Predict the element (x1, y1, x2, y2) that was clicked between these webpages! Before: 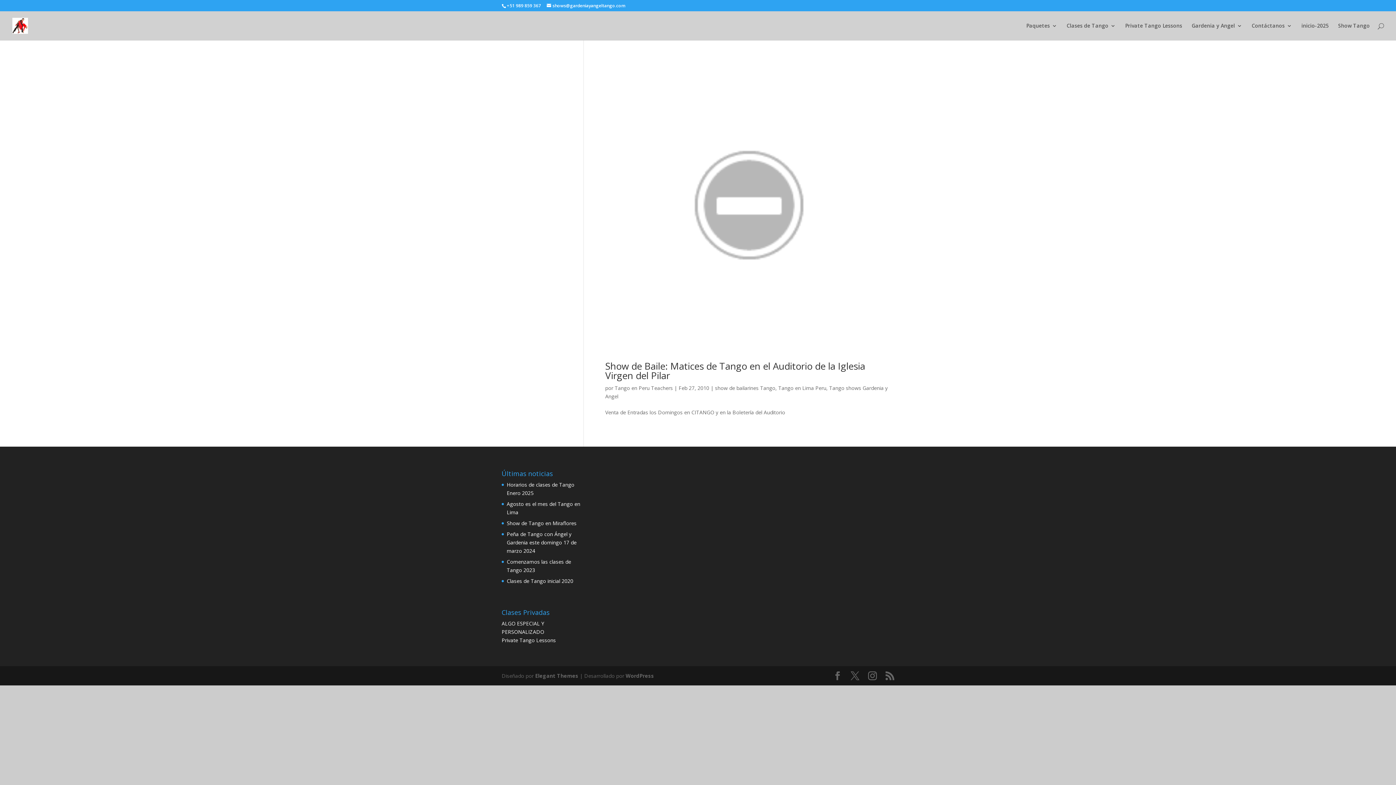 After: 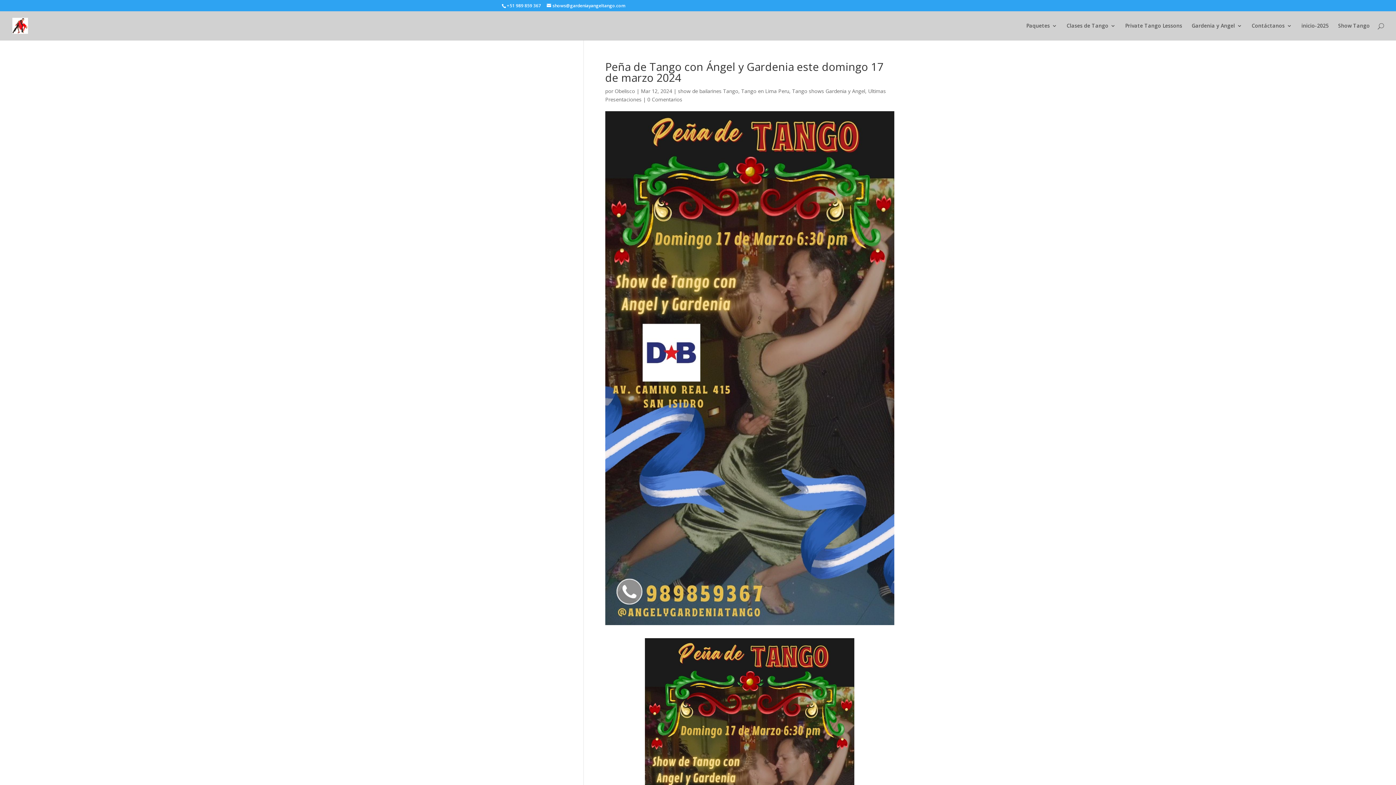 Action: label: Peña de Tango con Ángel y Gardenia este domingo 17 de marzo 2024 bbox: (506, 530, 576, 554)